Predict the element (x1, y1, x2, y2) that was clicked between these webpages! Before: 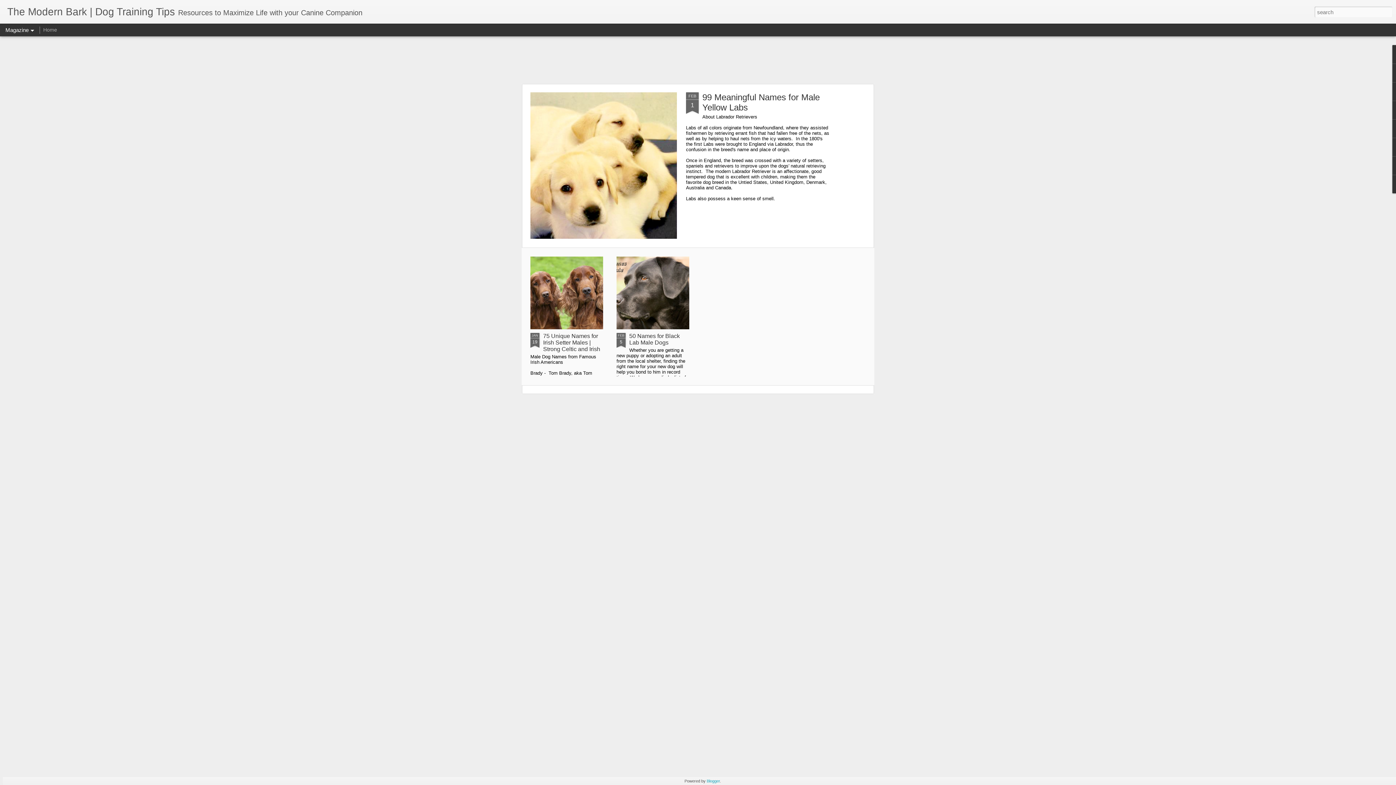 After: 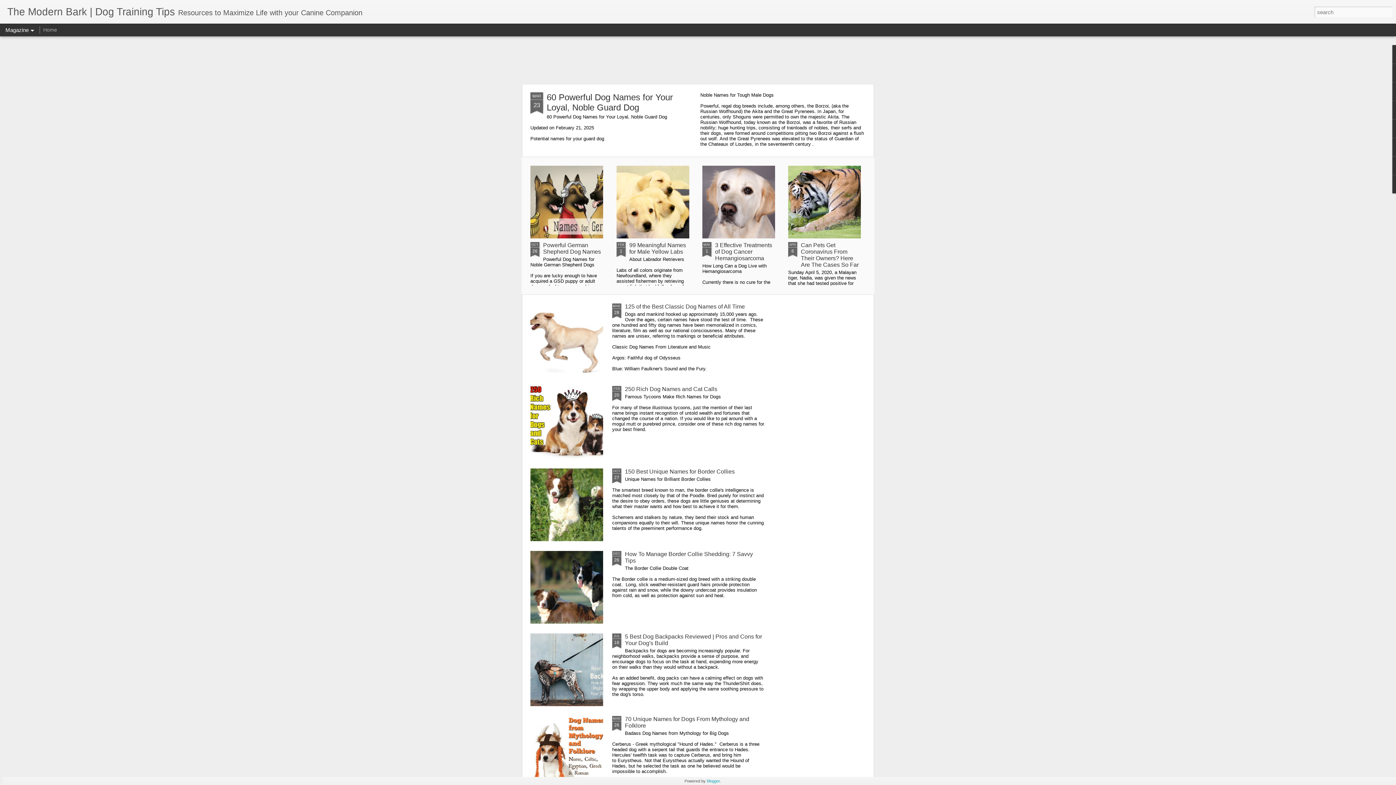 Action: label: Home bbox: (43, 26, 57, 32)